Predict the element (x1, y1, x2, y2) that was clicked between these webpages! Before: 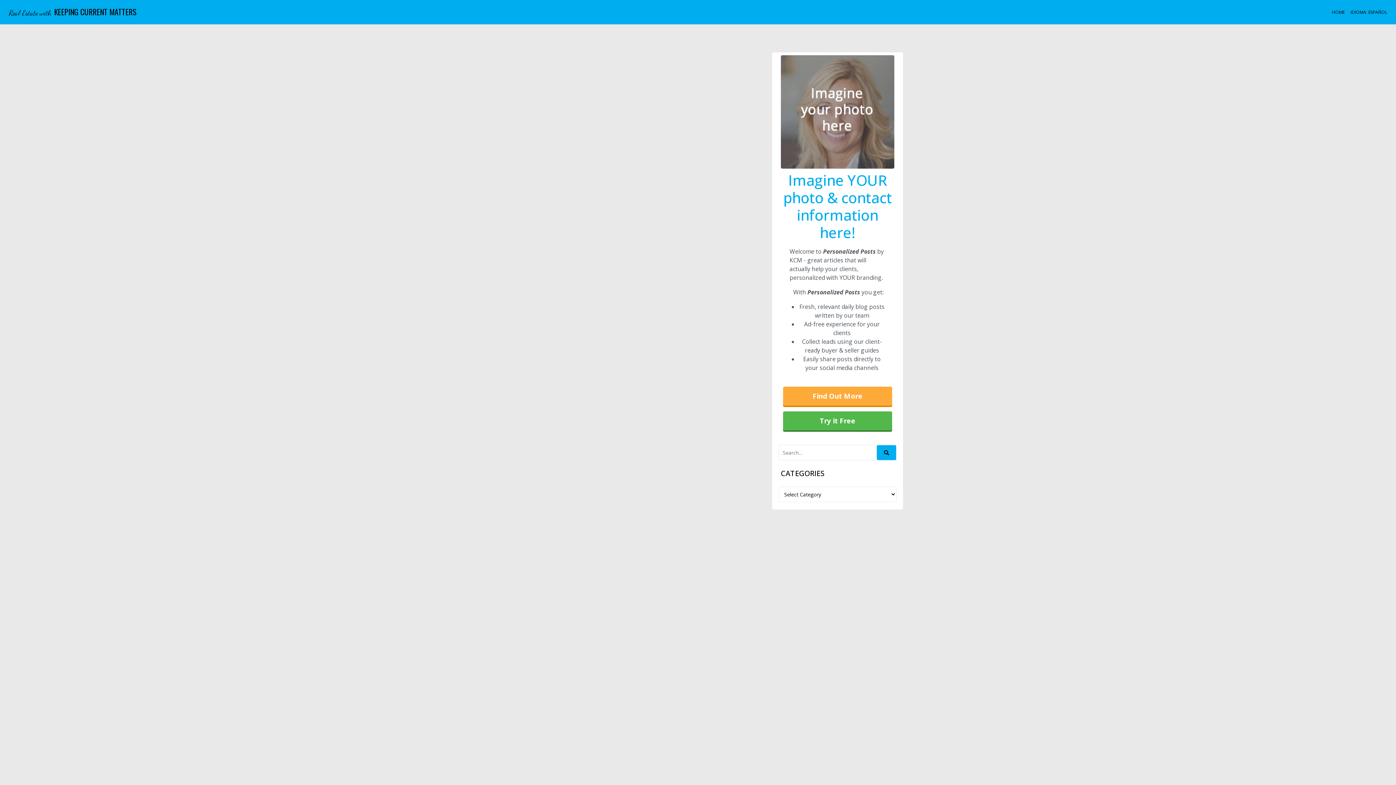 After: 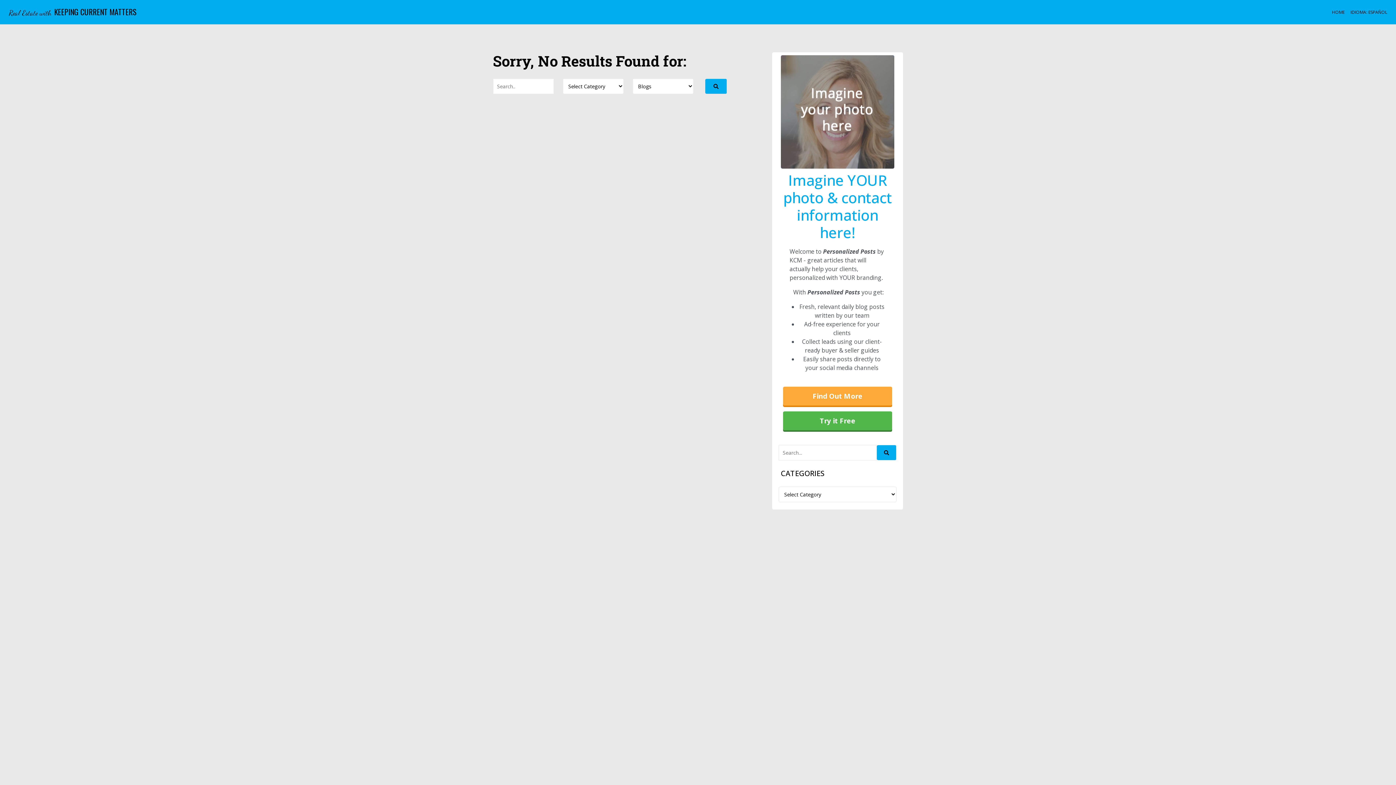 Action: bbox: (5, 9, 136, 17) label: Real Estate withKEEPING CURRENT MATTERS